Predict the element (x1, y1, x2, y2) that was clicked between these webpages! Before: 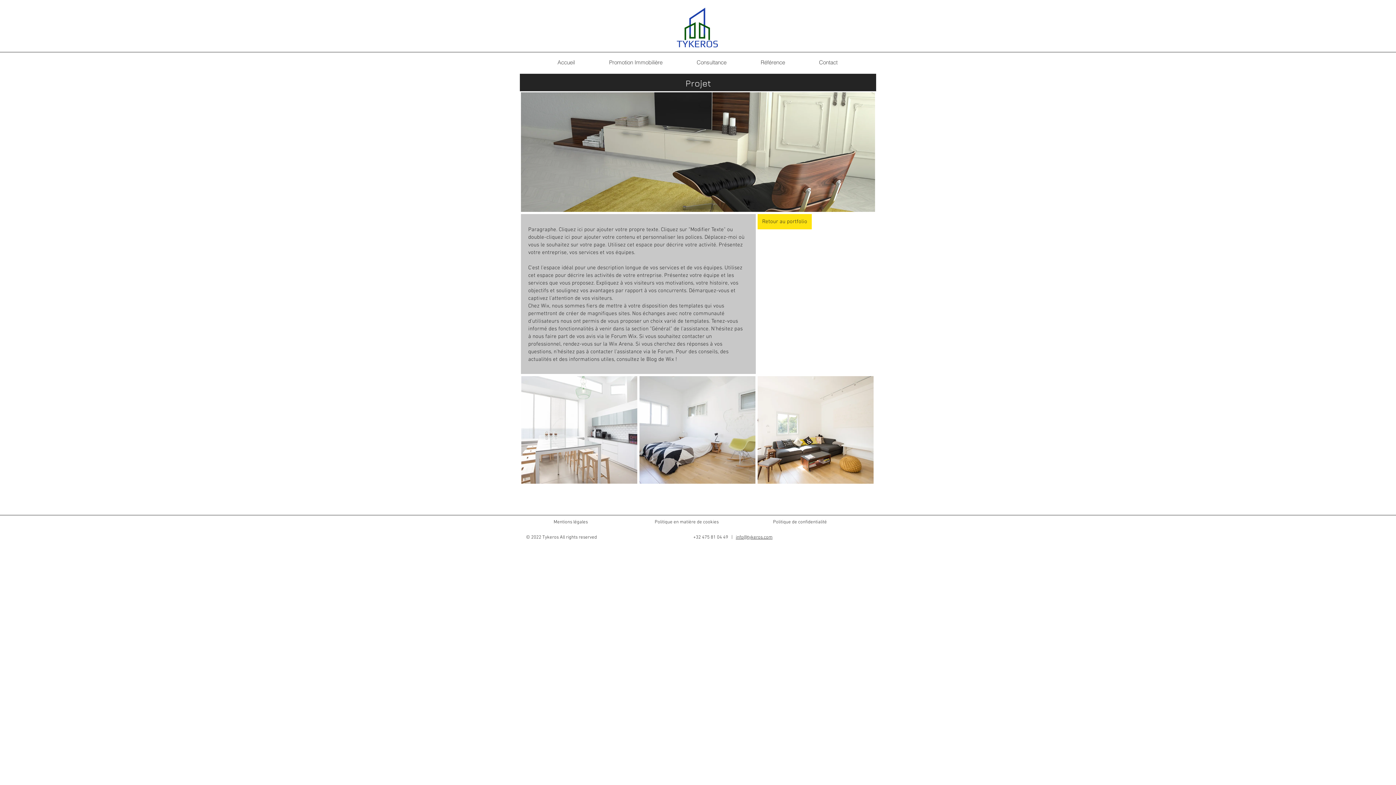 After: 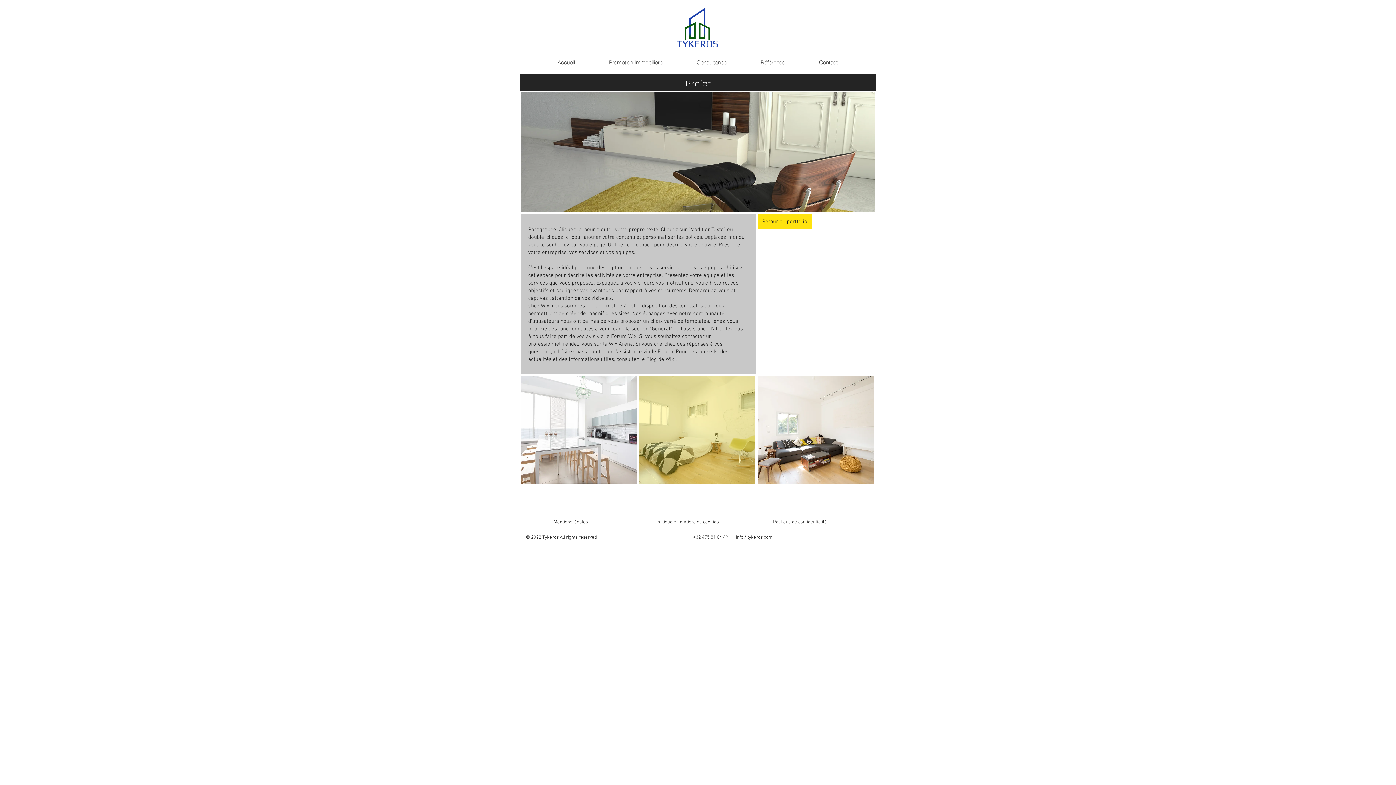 Action: bbox: (638, 375, 756, 485)